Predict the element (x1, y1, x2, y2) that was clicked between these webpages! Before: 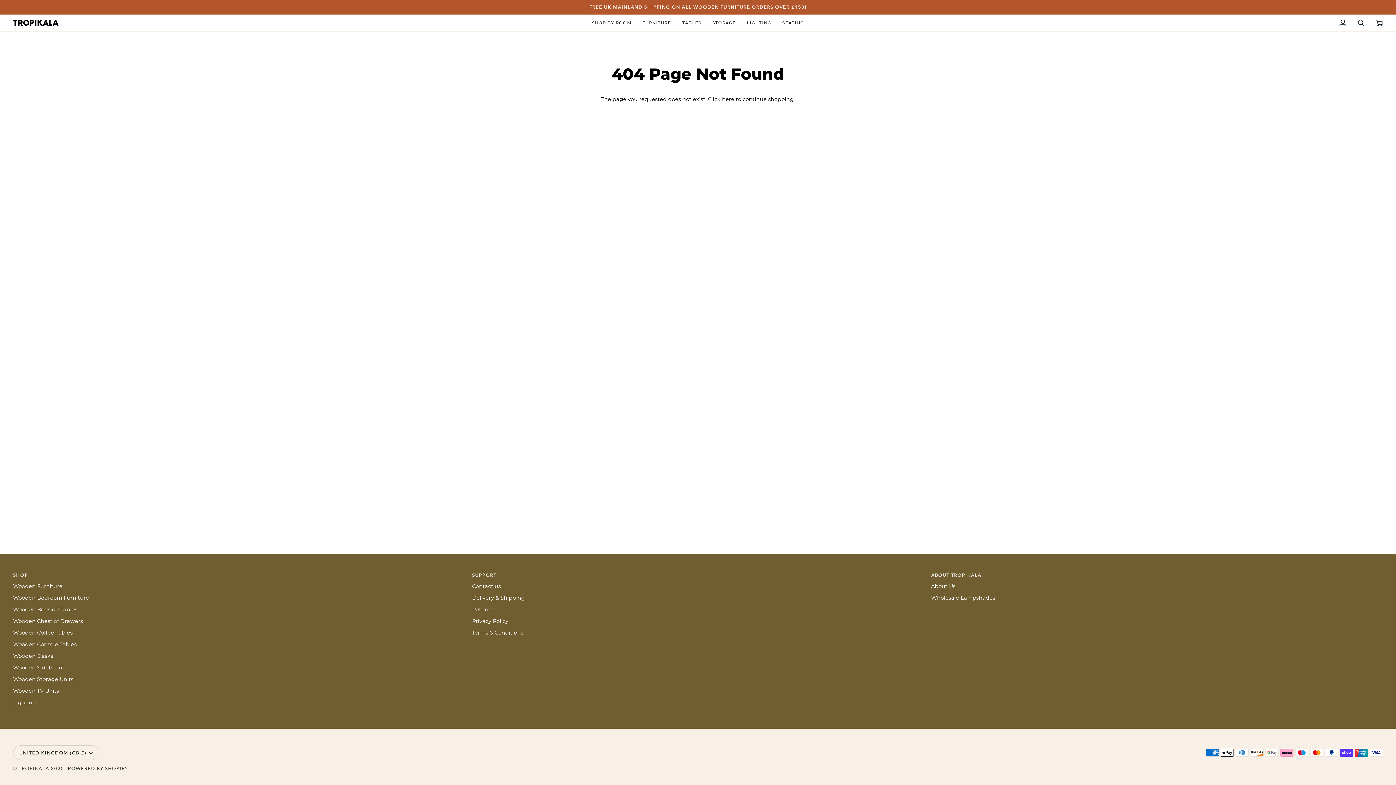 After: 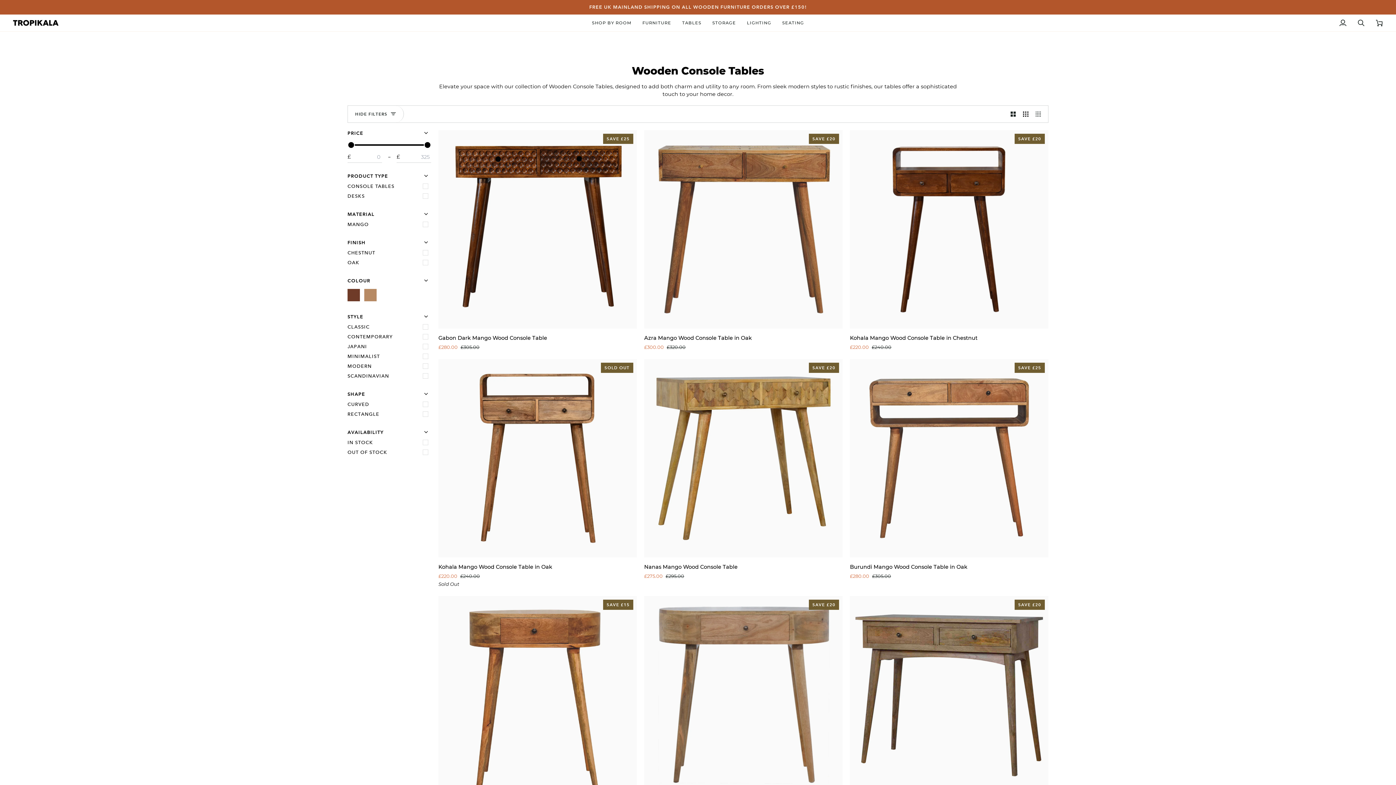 Action: label: Wooden Console Tables bbox: (13, 641, 76, 648)